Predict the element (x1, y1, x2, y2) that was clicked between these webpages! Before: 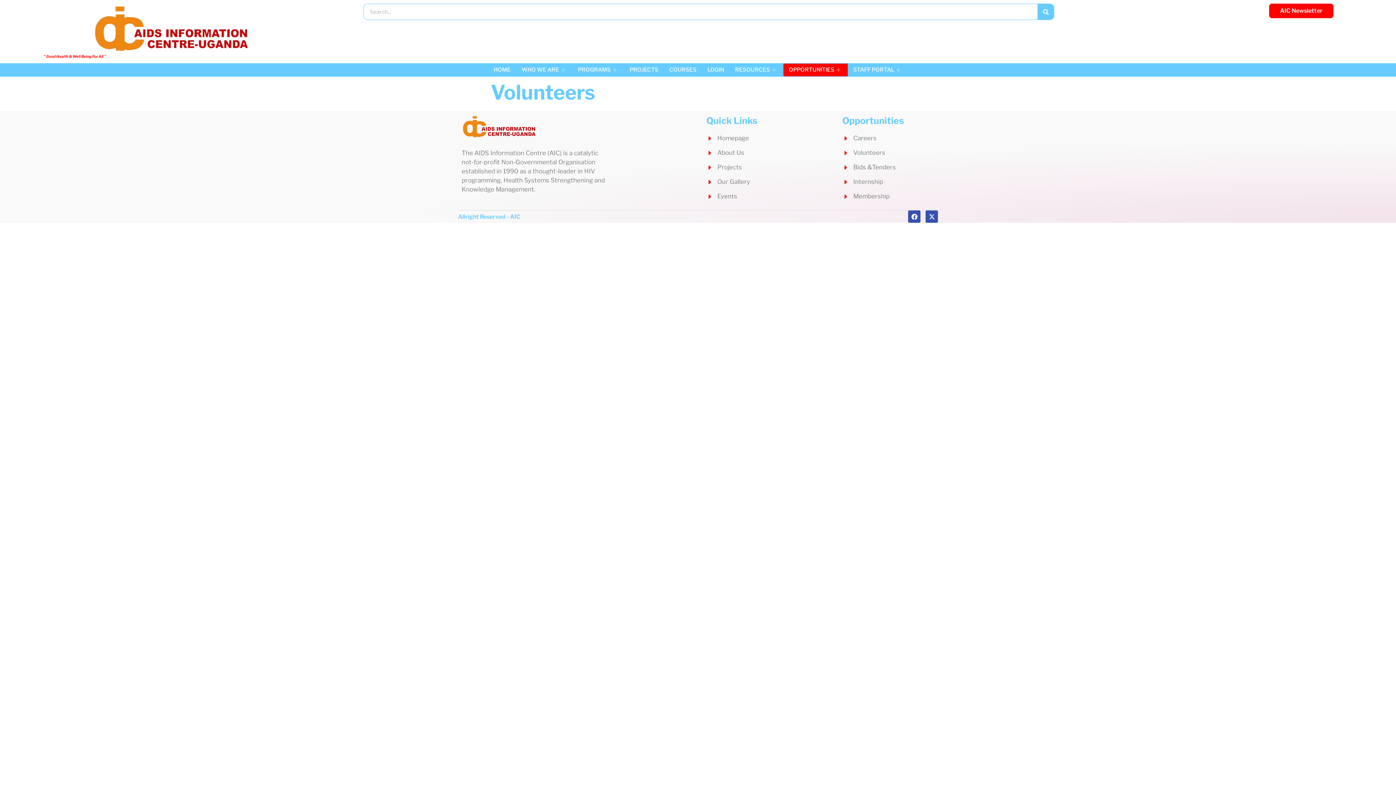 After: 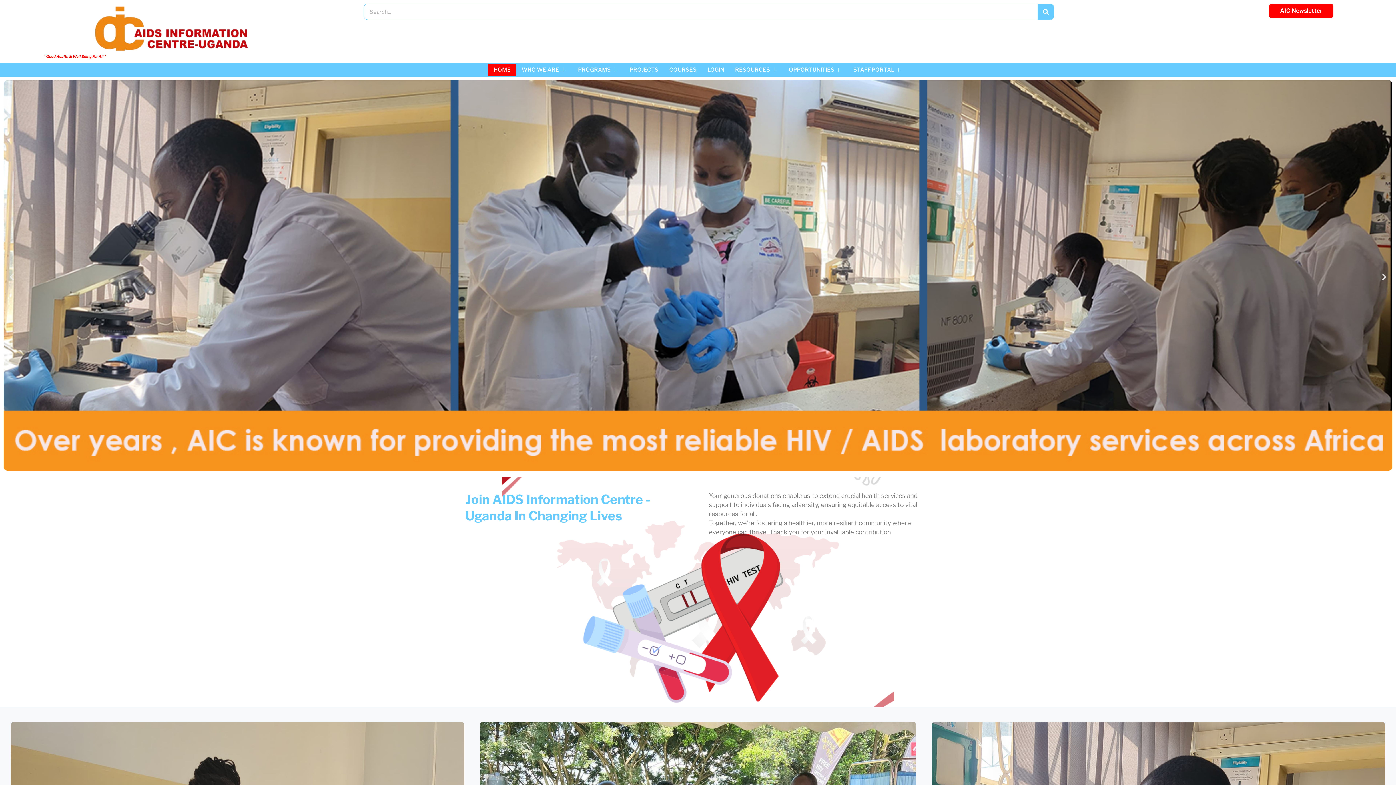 Action: bbox: (488, 63, 516, 76) label: HOME